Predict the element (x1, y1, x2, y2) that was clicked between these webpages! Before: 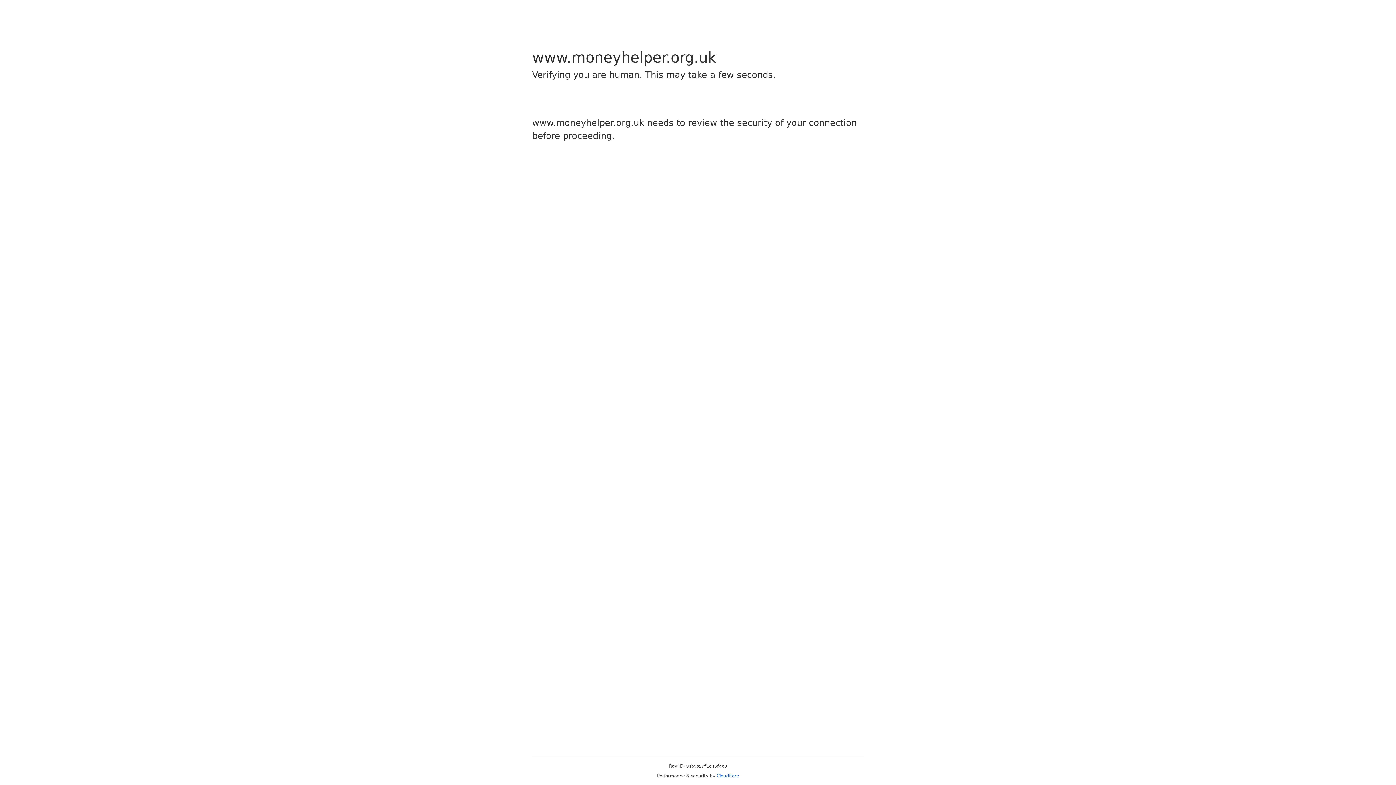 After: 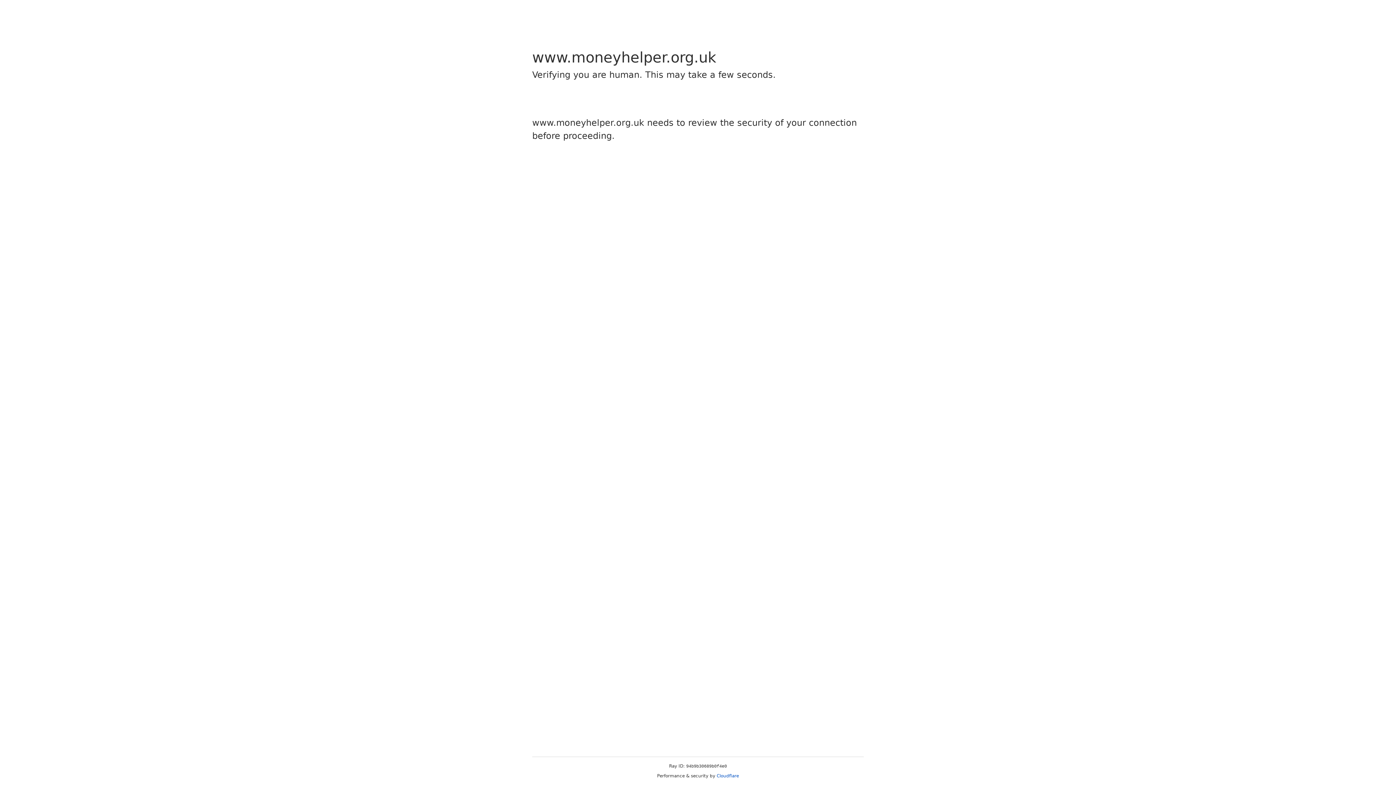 Action: label: Cloudflare bbox: (716, 773, 739, 778)